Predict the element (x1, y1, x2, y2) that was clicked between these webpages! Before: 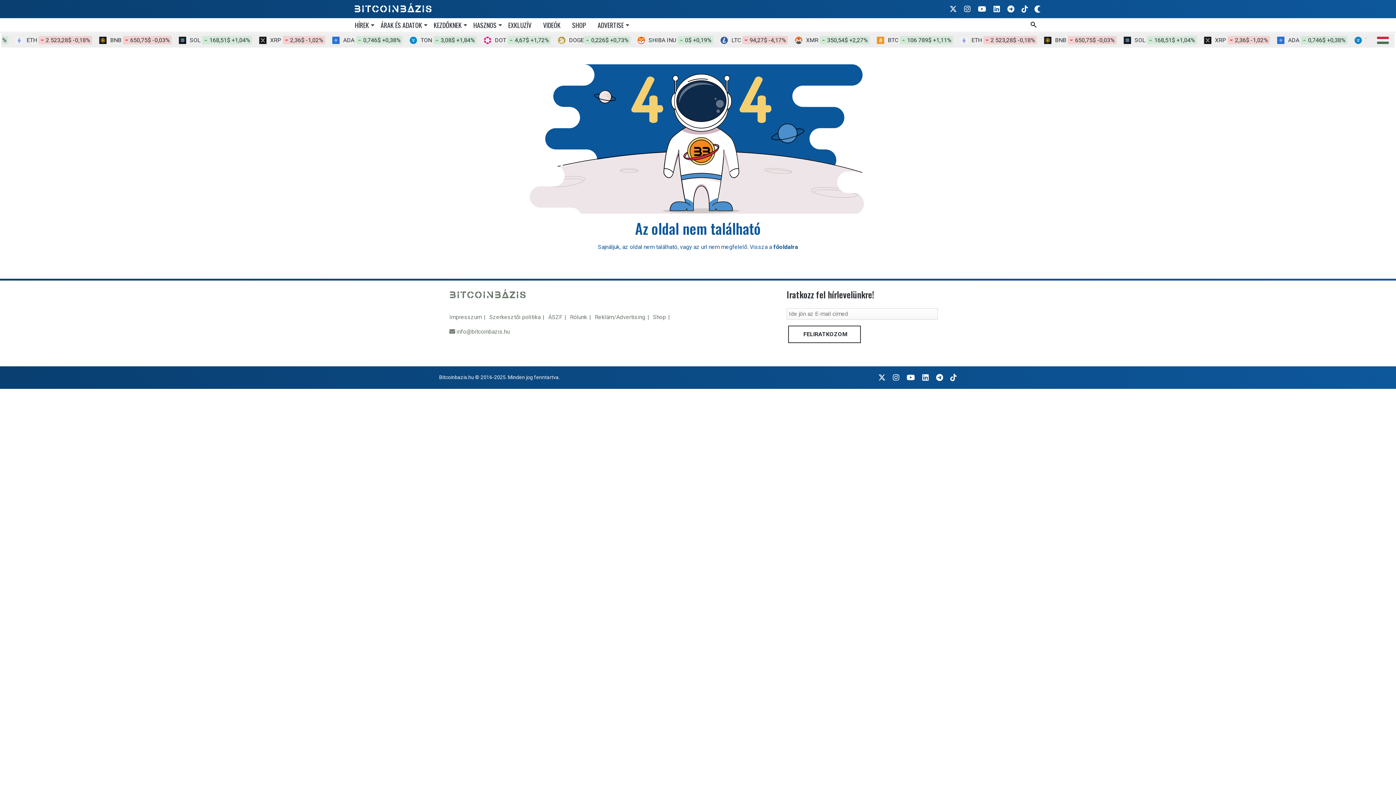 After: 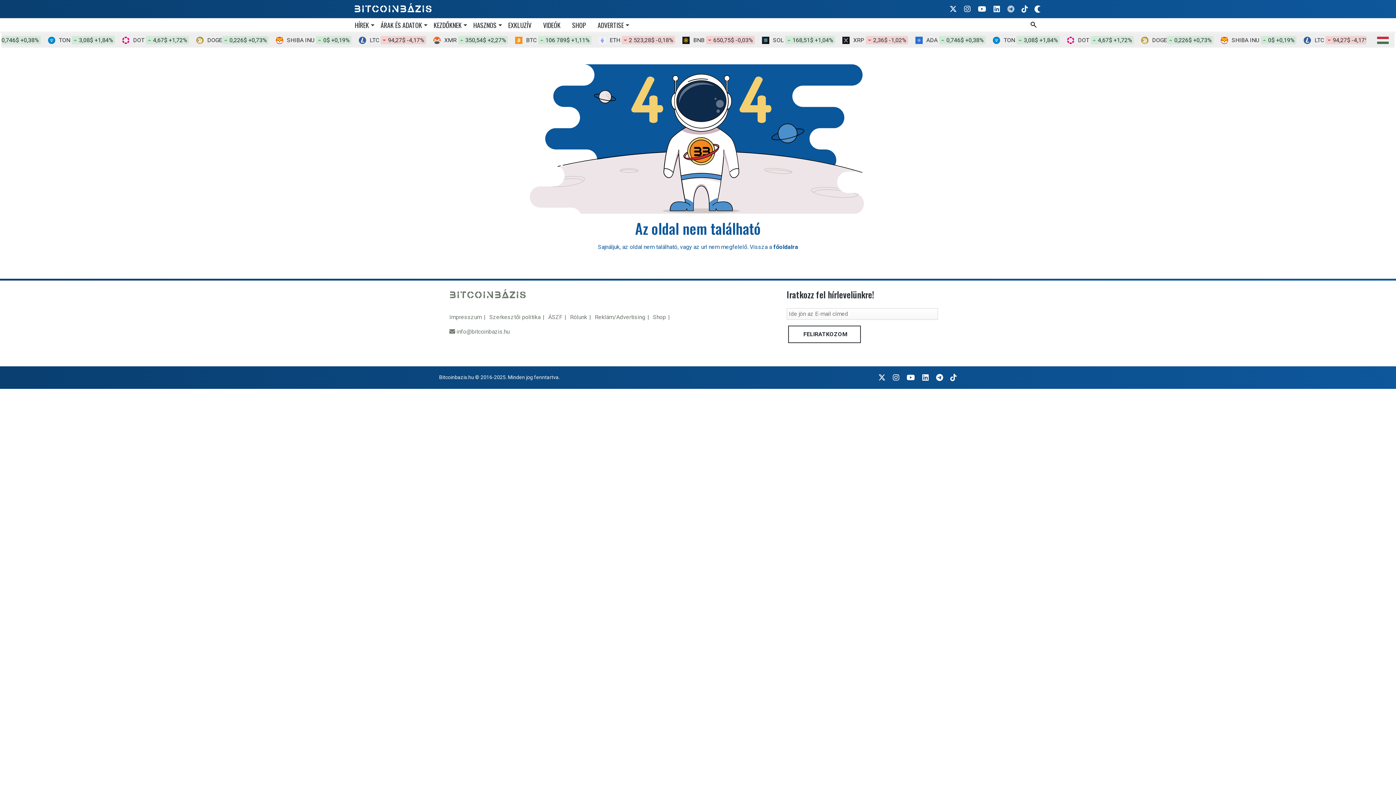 Action: bbox: (1007, 4, 1014, 13) label: BitcoinBázis Telegram profil